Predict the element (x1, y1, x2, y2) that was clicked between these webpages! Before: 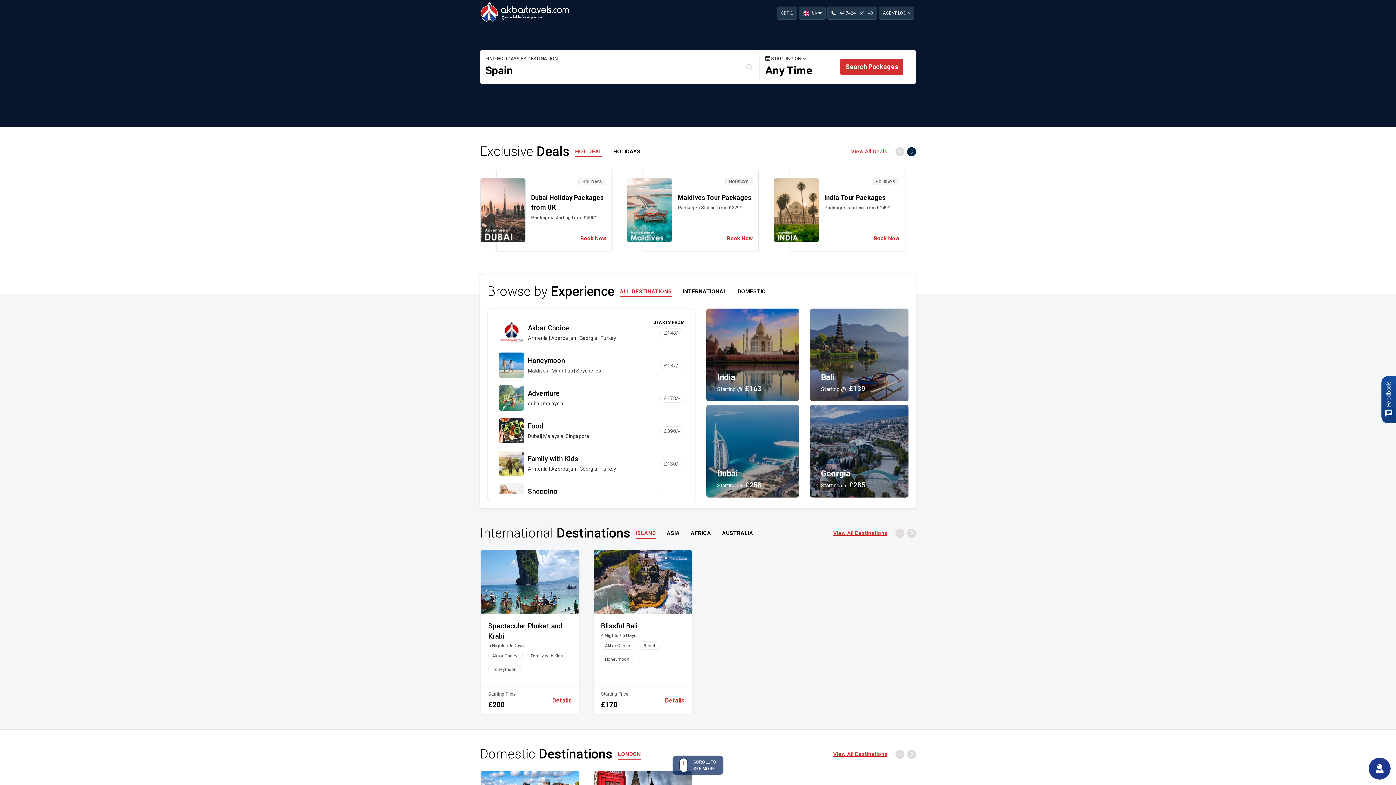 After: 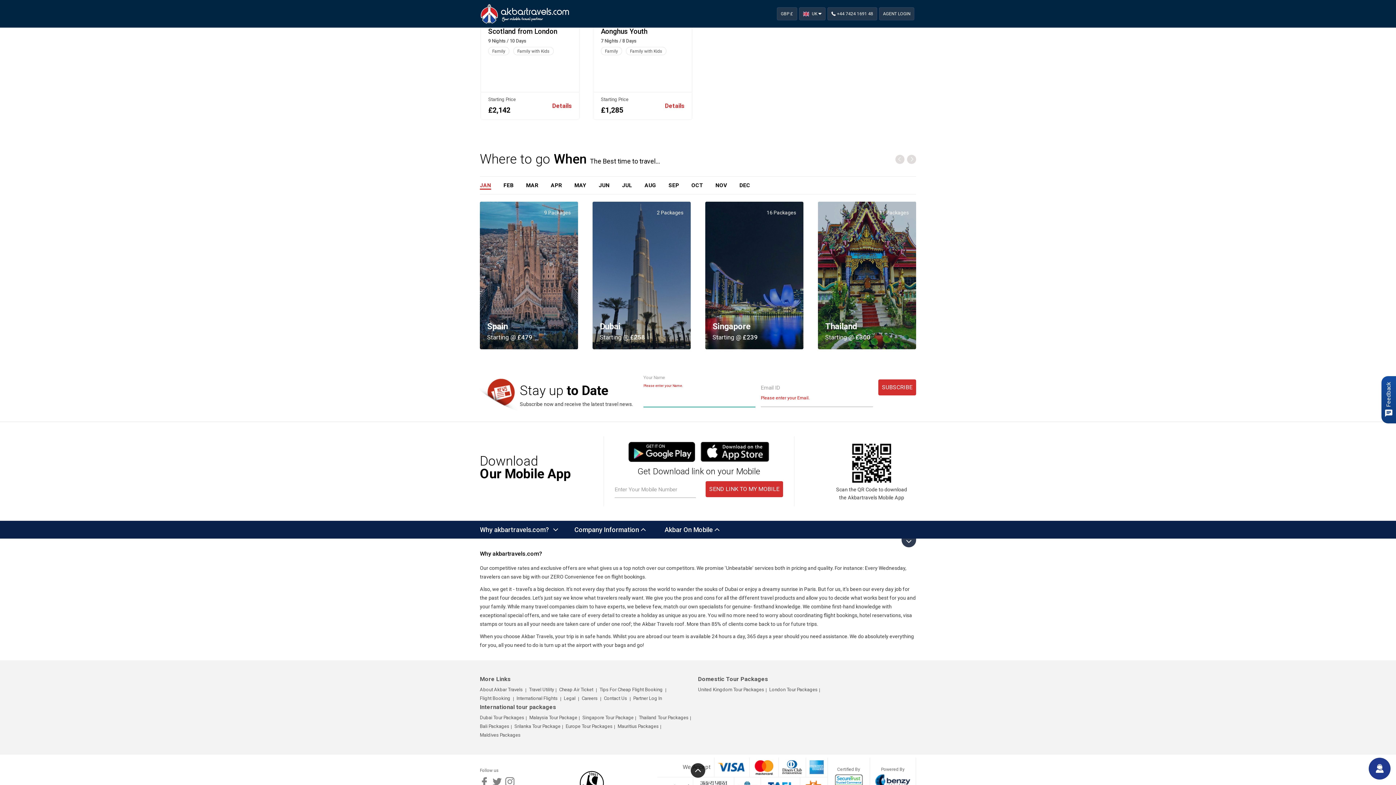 Action: label: SUBSCRIBE bbox: (878, 611, 916, 627)